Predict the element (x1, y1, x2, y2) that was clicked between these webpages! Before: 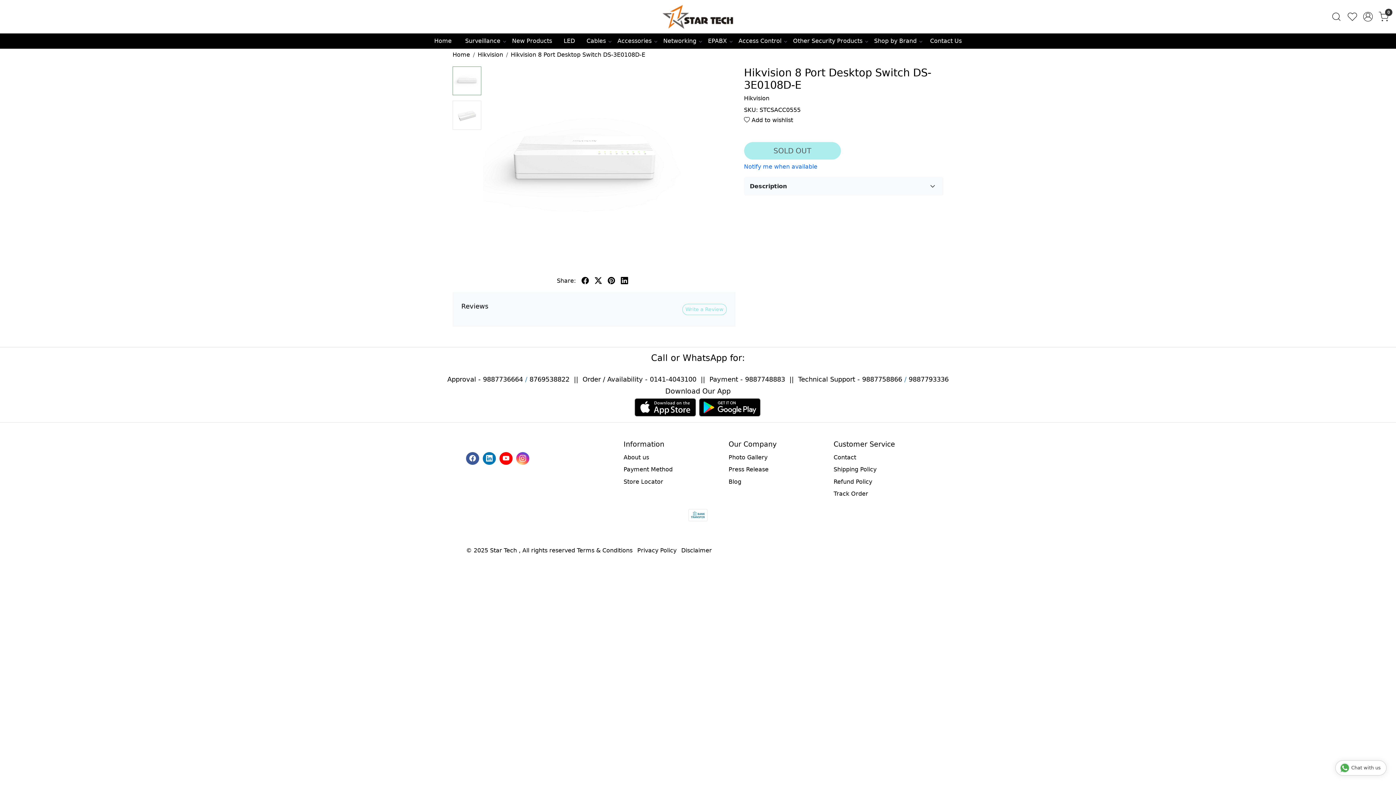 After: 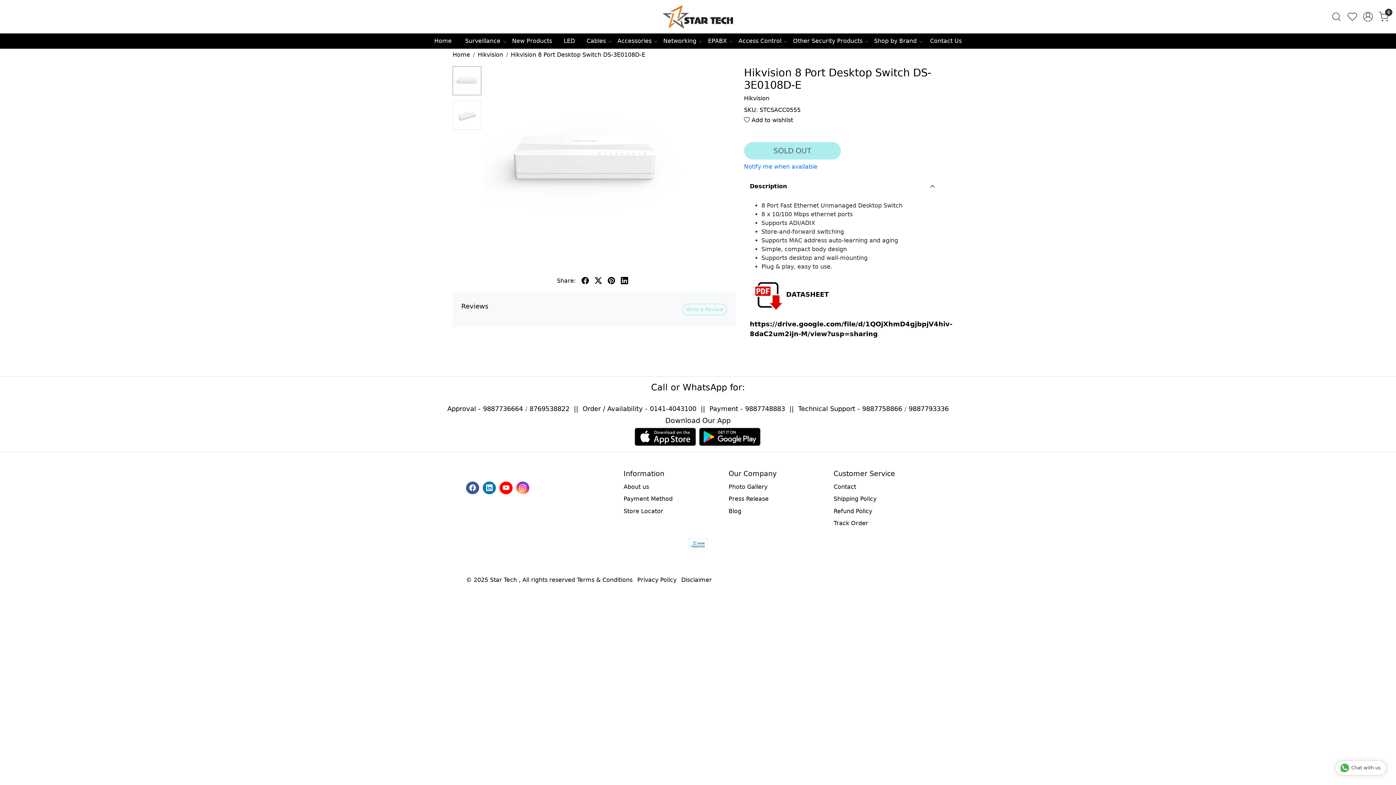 Action: label: Description bbox: (744, 176, 943, 195)